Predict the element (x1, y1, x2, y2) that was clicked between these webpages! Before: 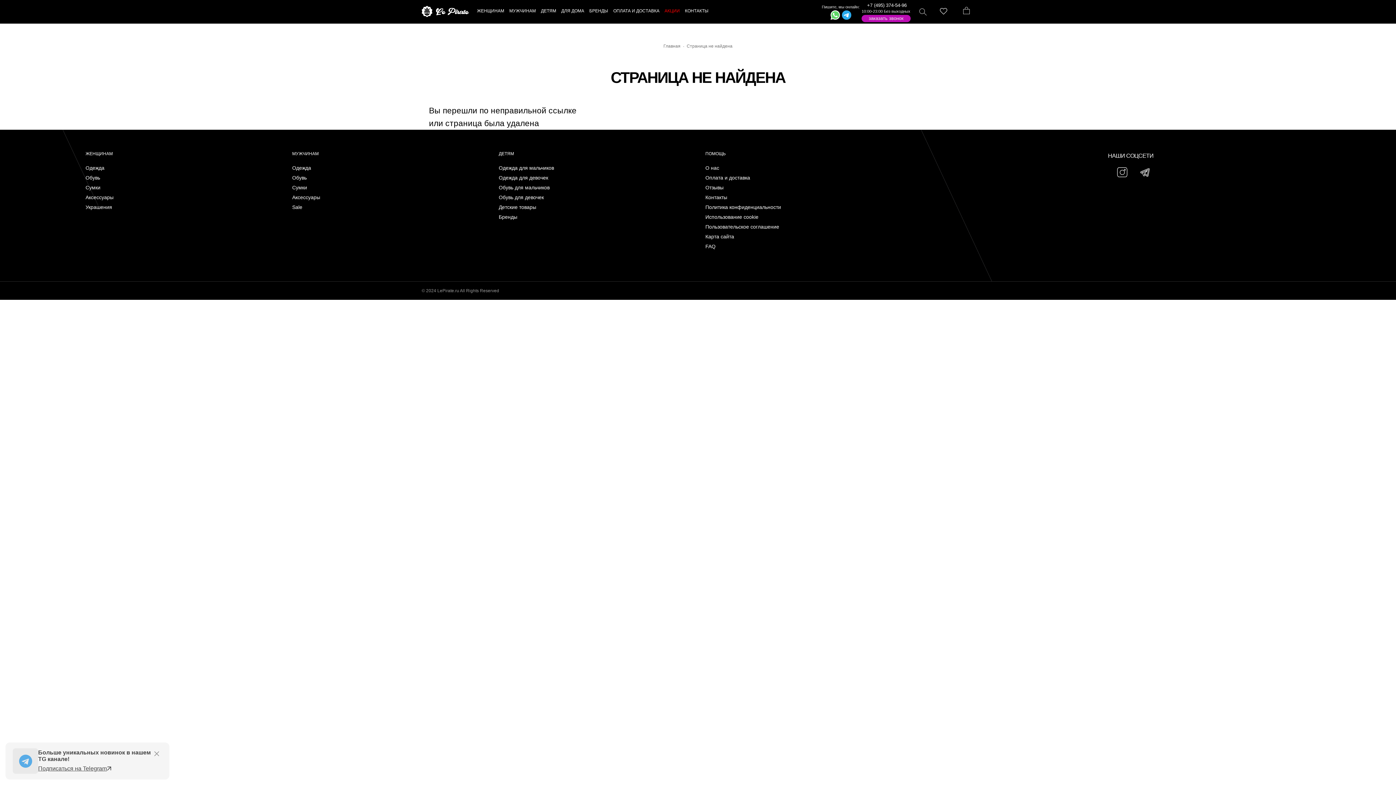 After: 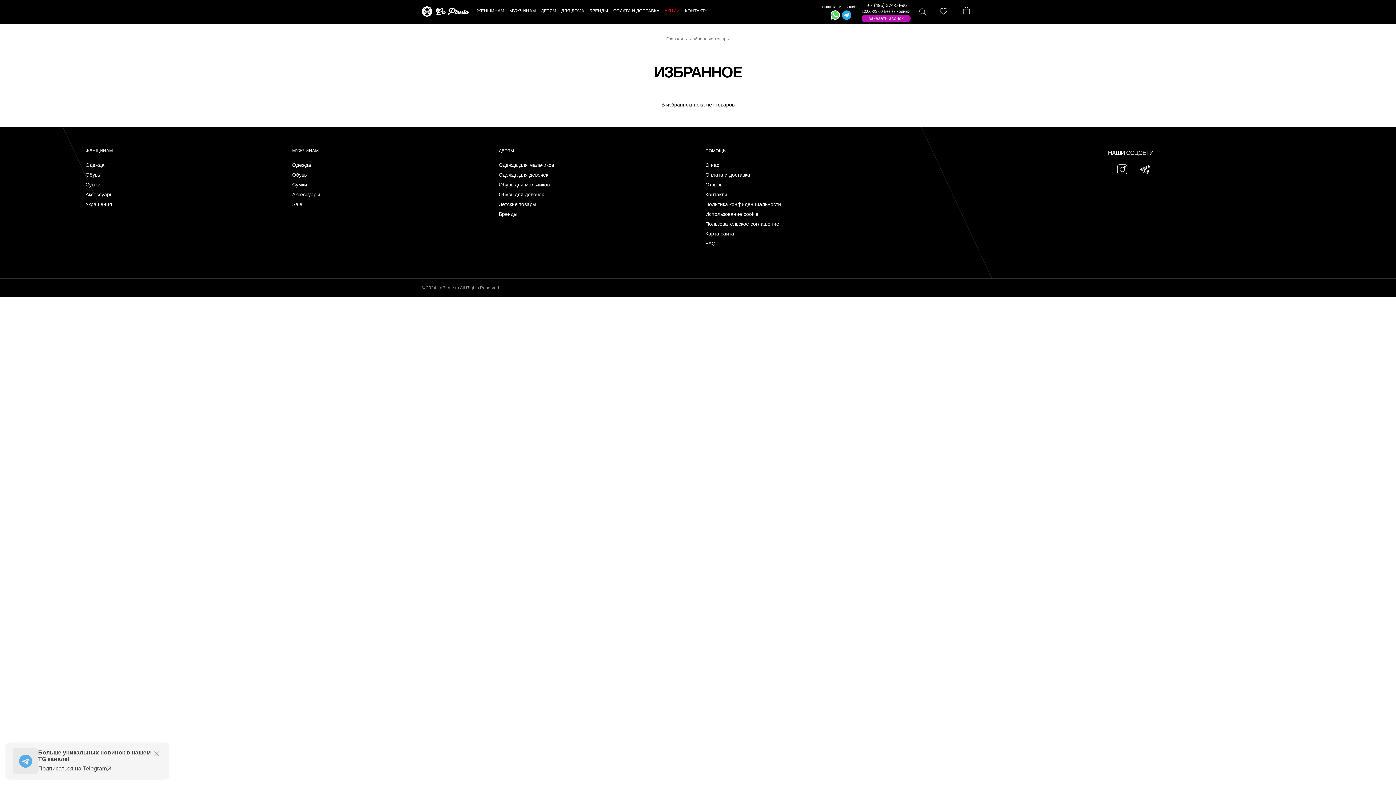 Action: bbox: (934, 0, 953, 23)